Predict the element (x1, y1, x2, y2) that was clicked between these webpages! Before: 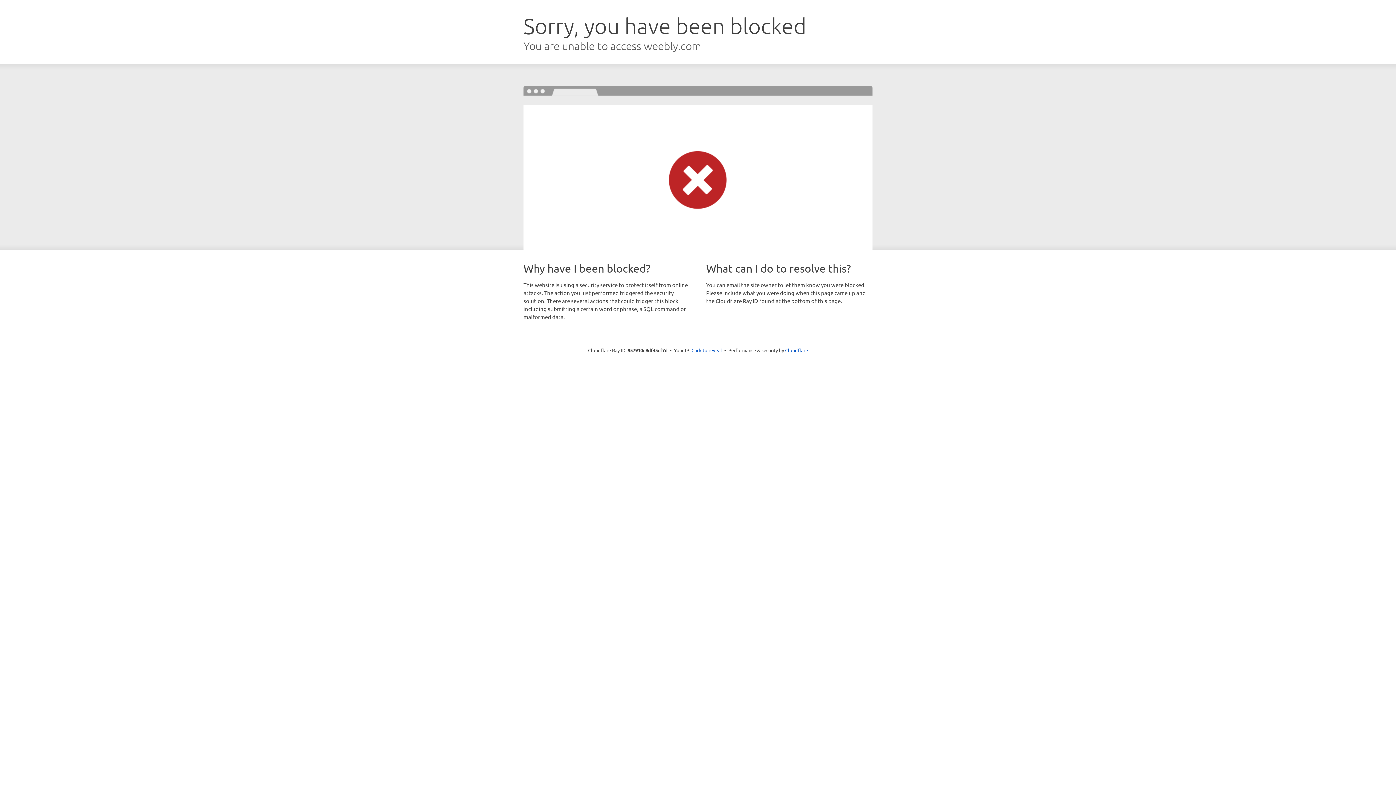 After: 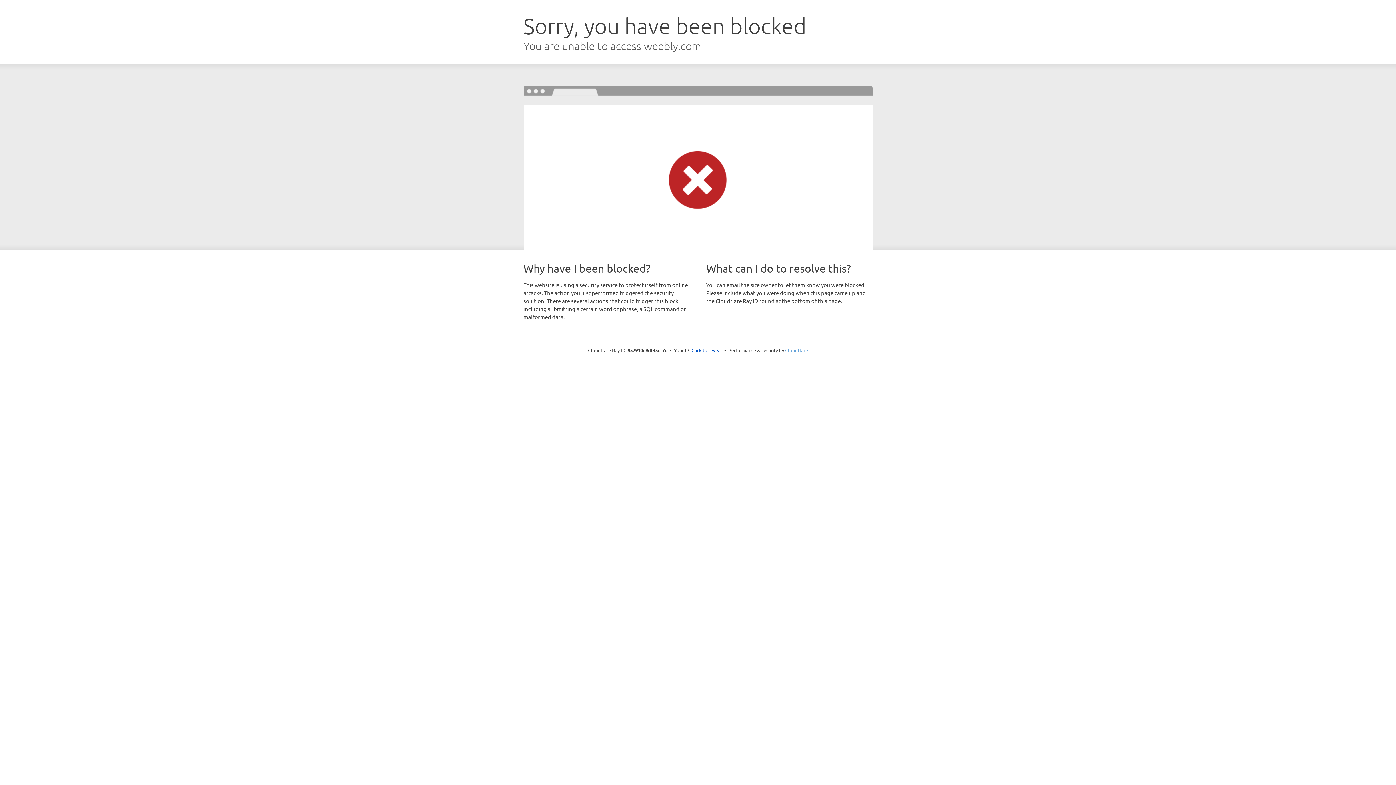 Action: label: Cloudflare bbox: (785, 347, 808, 353)